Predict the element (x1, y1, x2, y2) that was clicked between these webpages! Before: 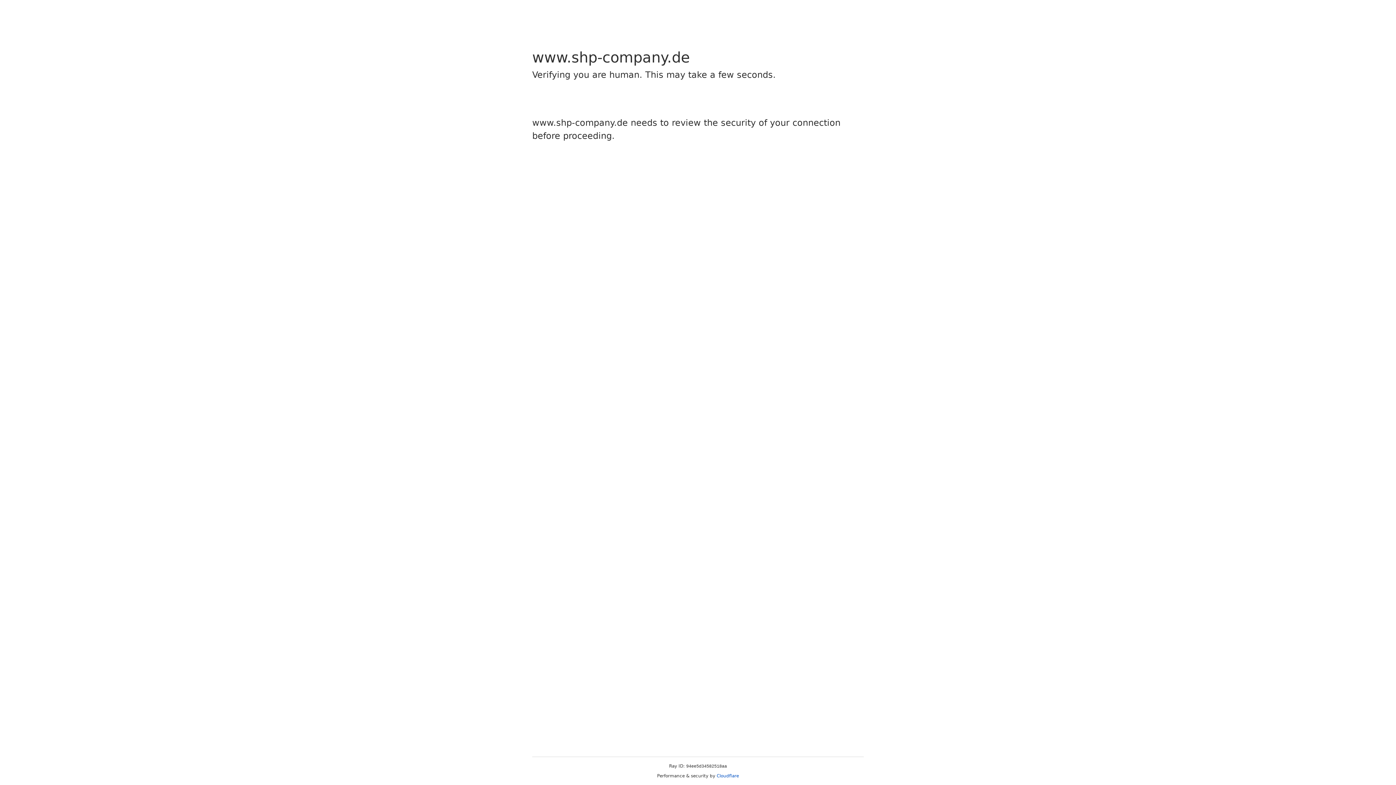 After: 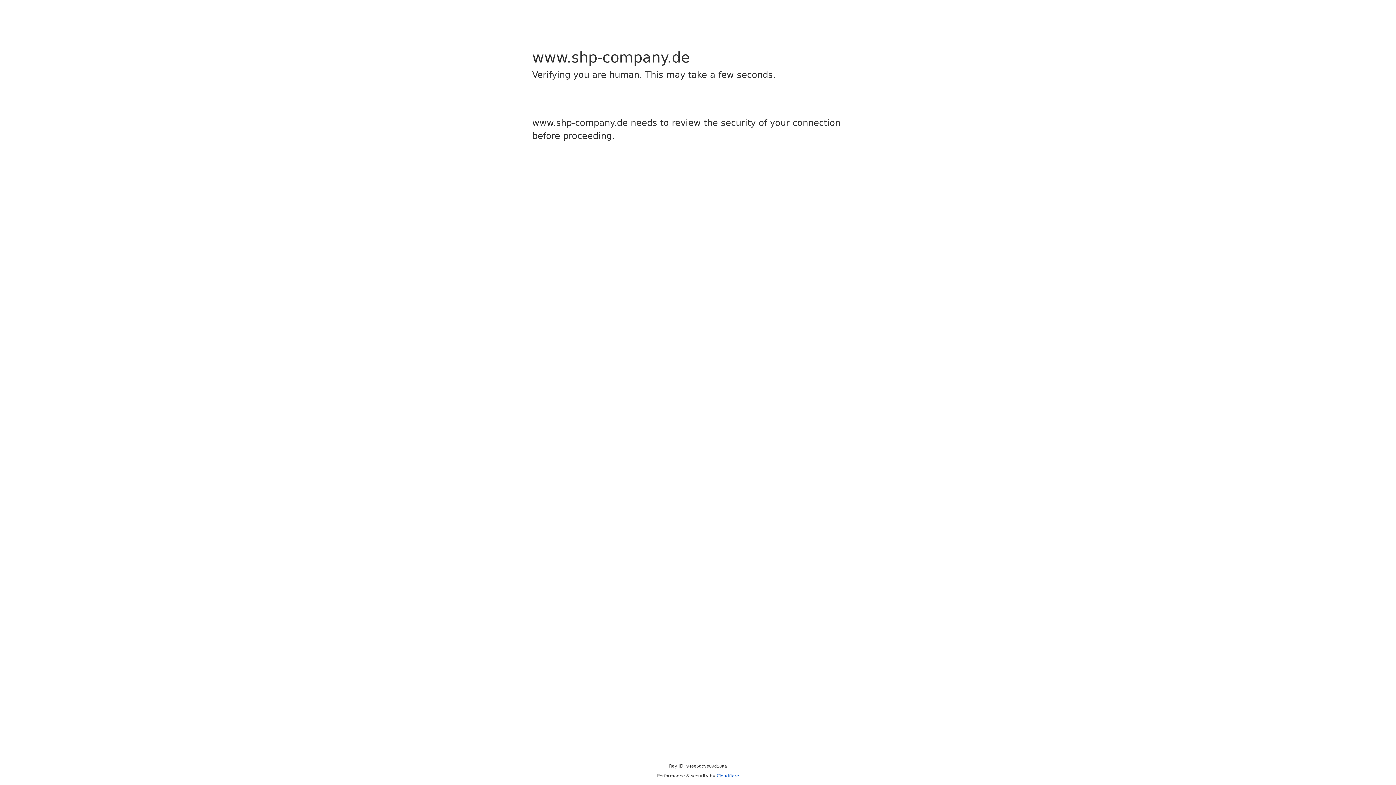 Action: bbox: (716, 773, 739, 778) label: Cloudflare